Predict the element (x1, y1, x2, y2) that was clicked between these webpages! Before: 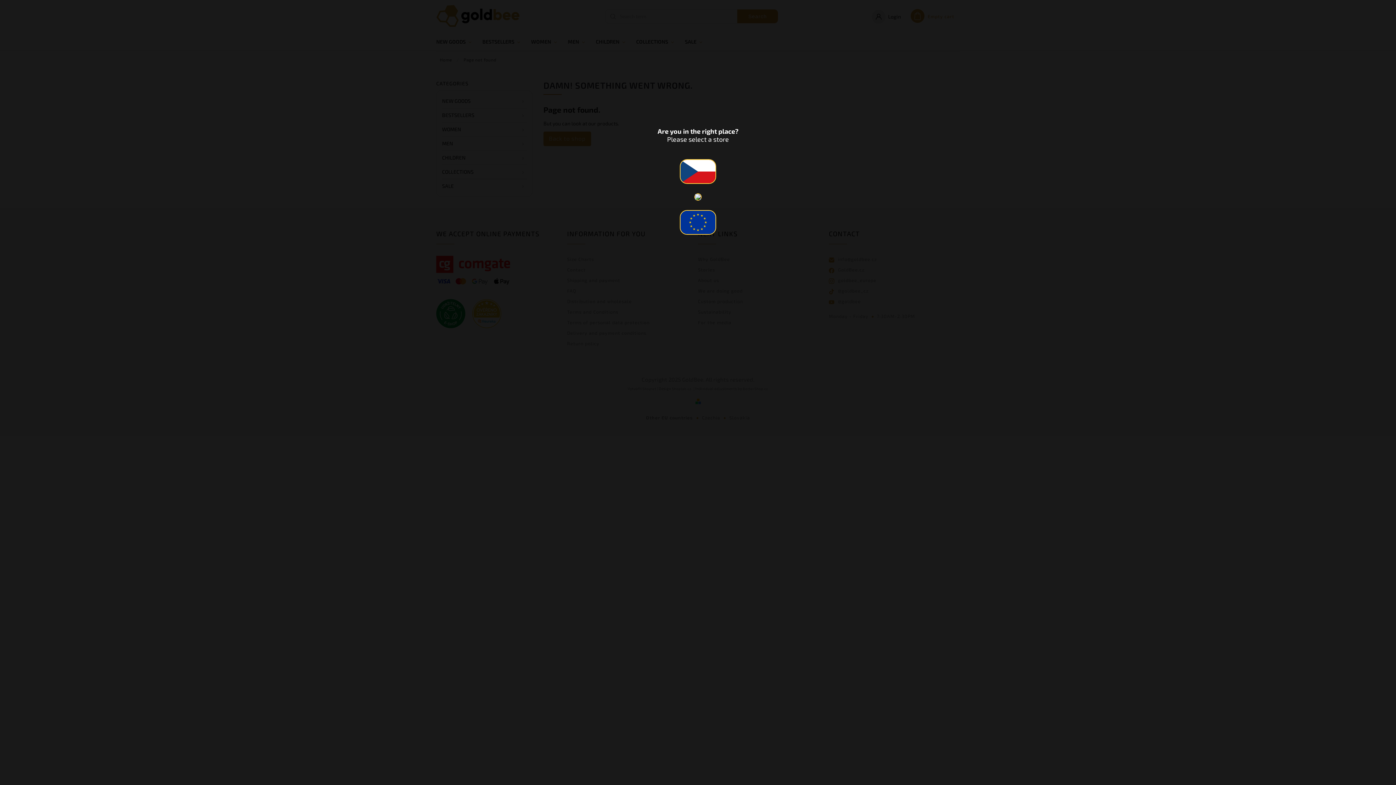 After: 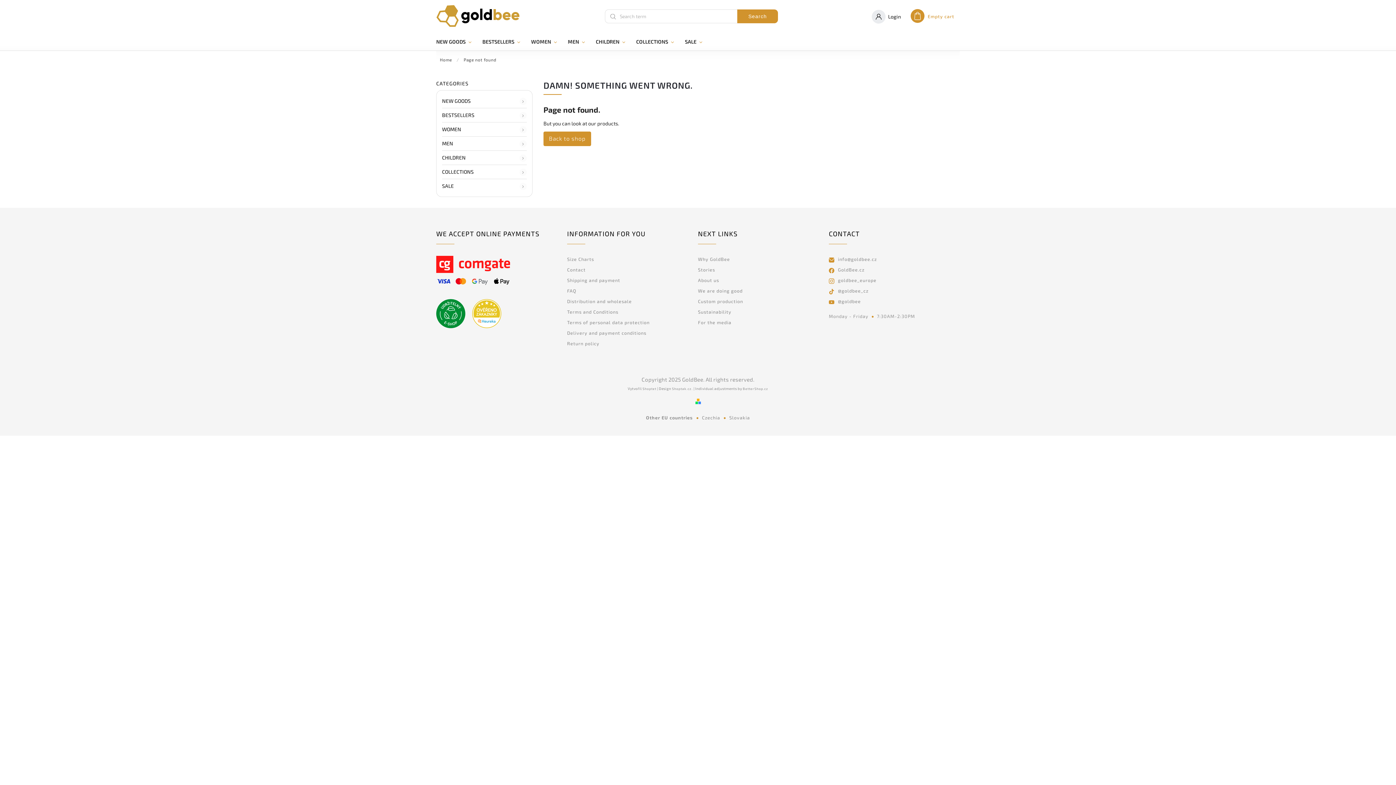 Action: bbox: (680, 228, 716, 236)